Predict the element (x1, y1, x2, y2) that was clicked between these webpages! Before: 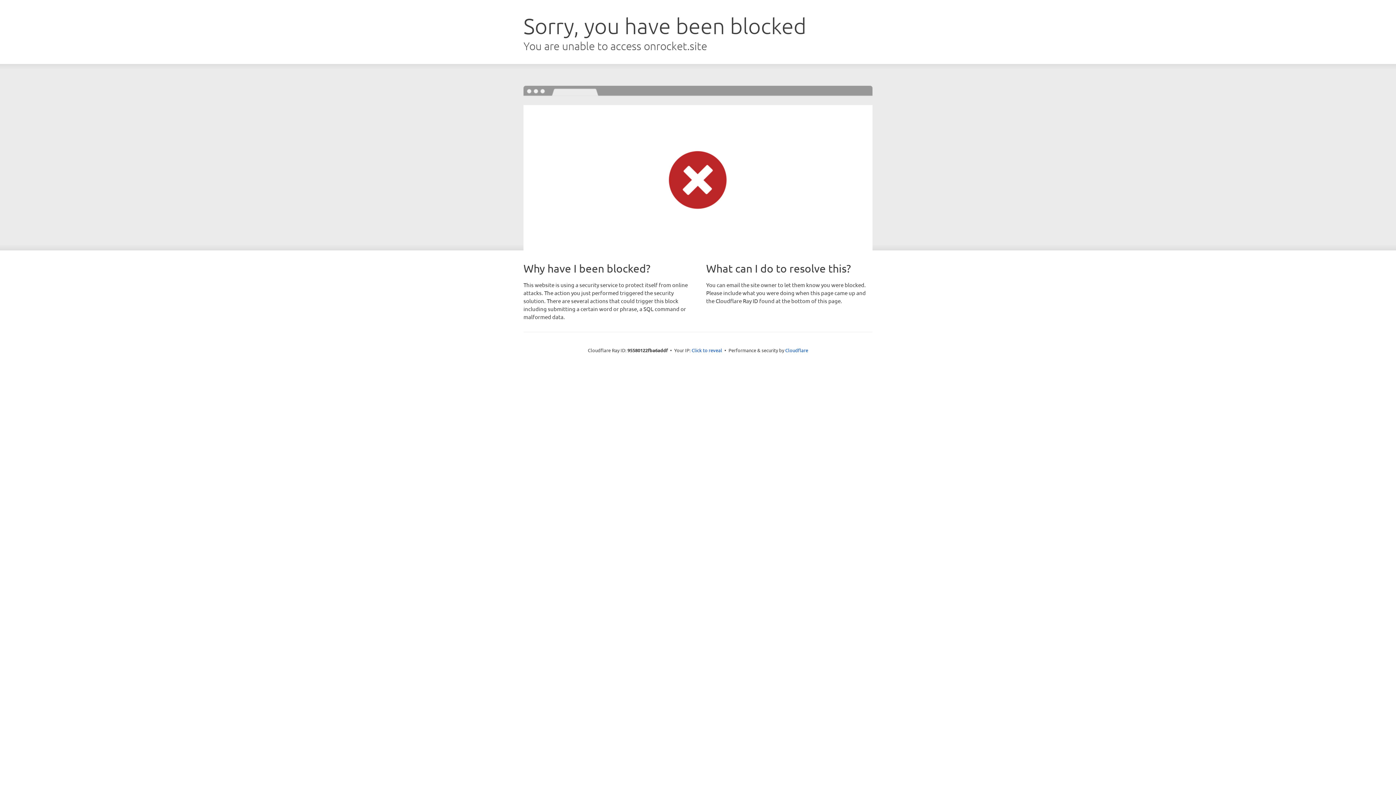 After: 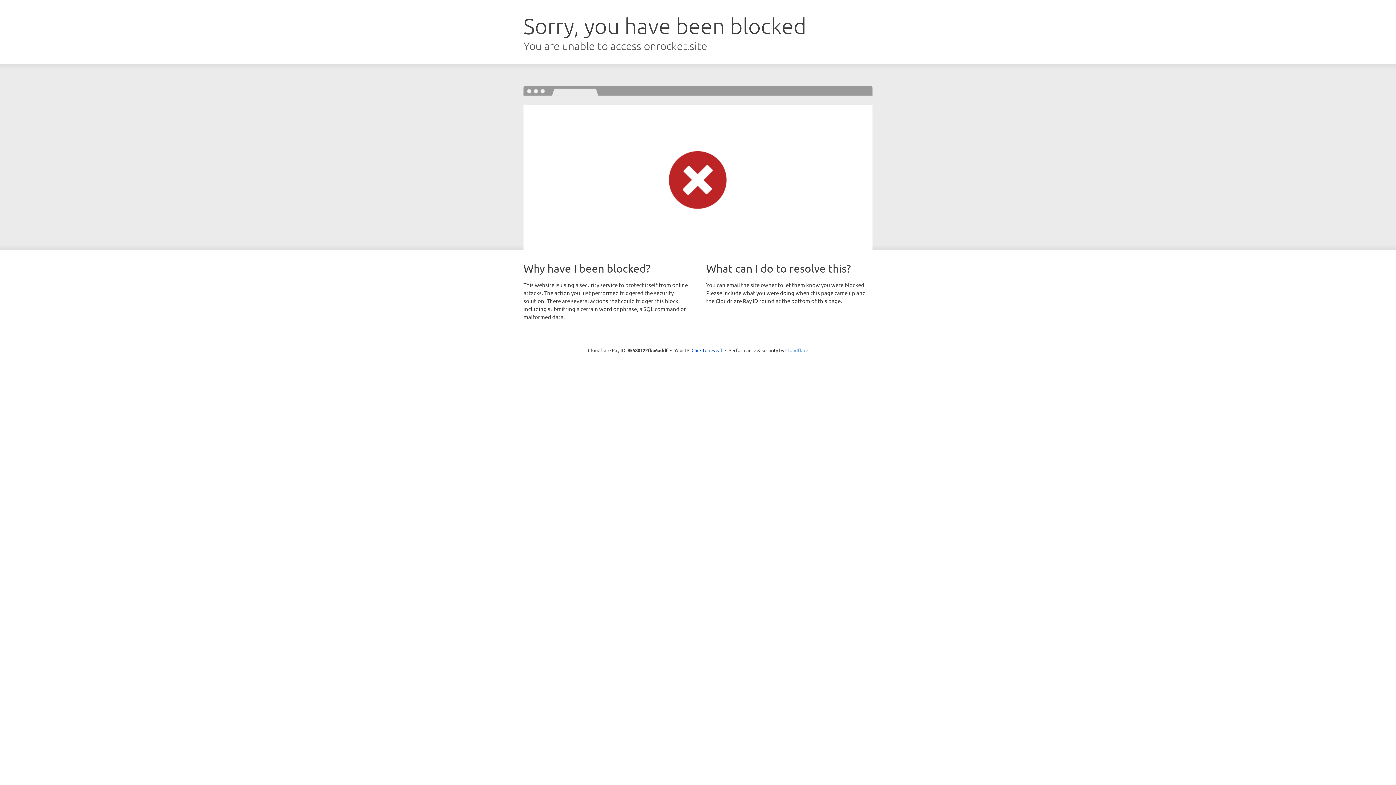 Action: bbox: (785, 347, 808, 353) label: Cloudflare